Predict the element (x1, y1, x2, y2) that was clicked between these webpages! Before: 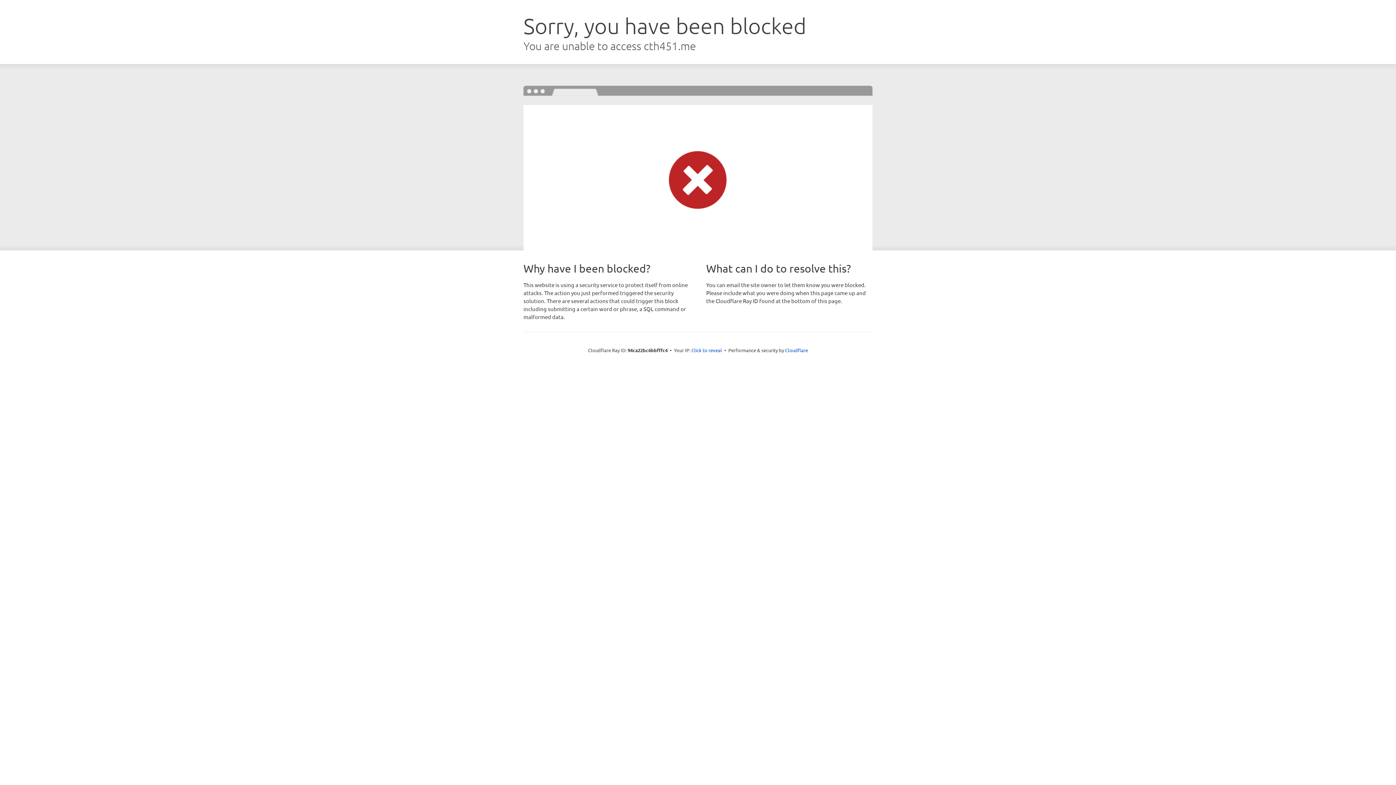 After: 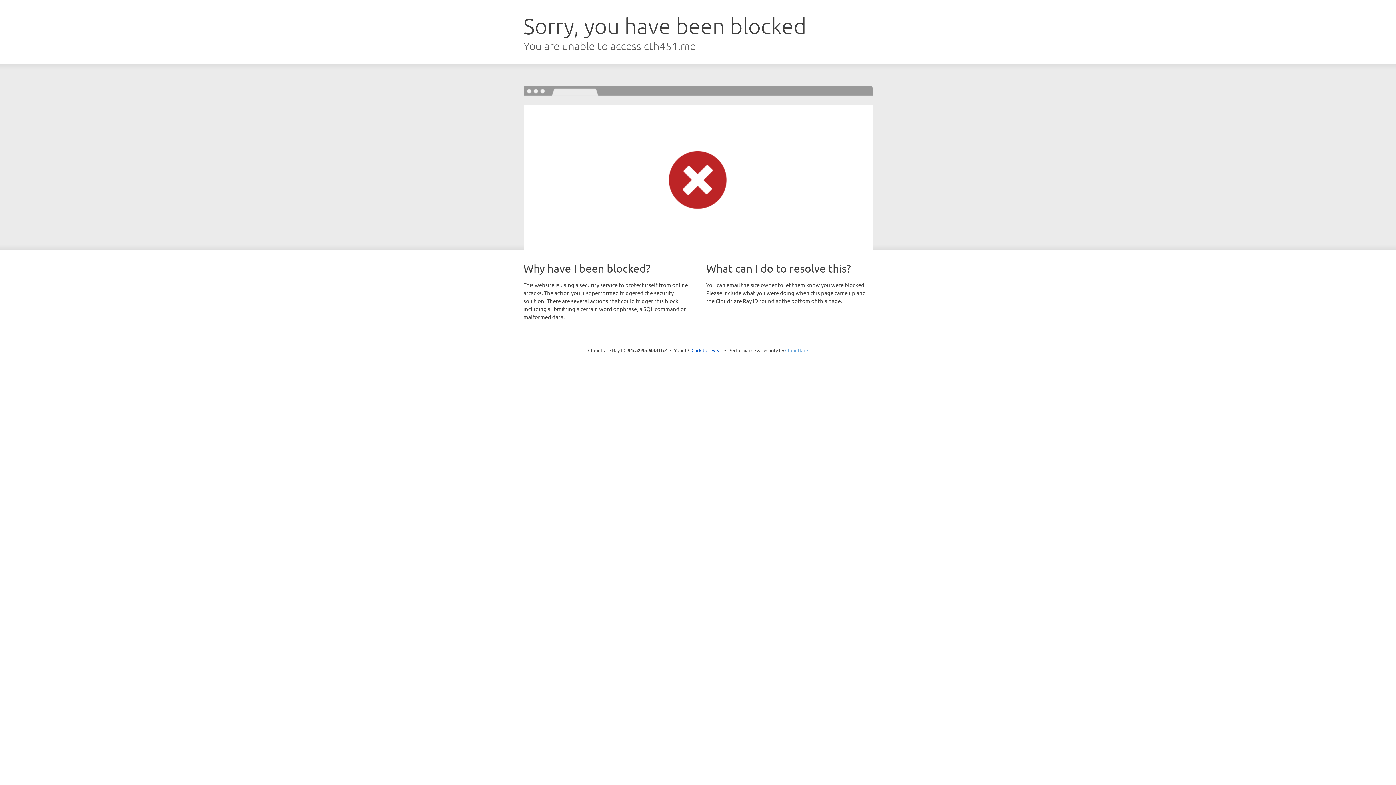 Action: label: Cloudflare bbox: (785, 347, 808, 353)